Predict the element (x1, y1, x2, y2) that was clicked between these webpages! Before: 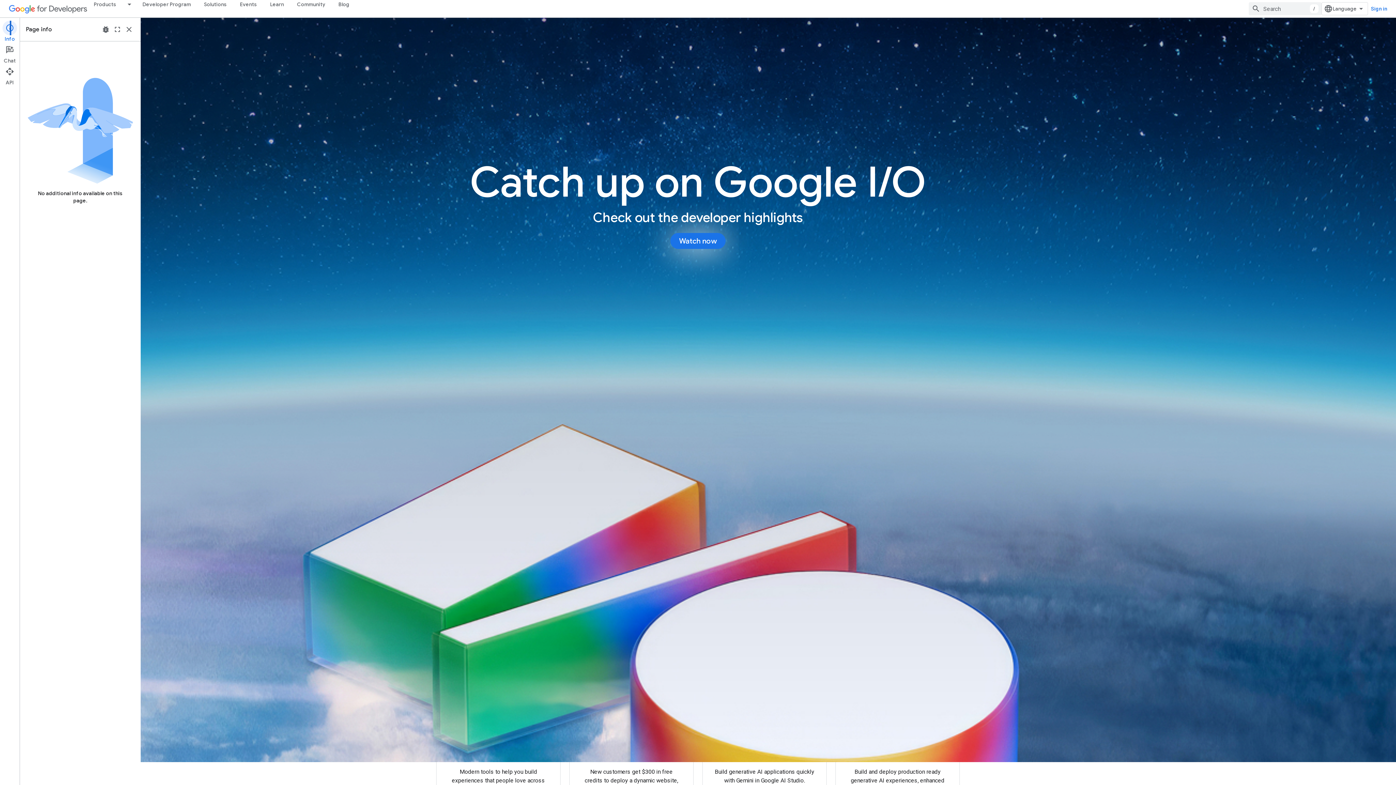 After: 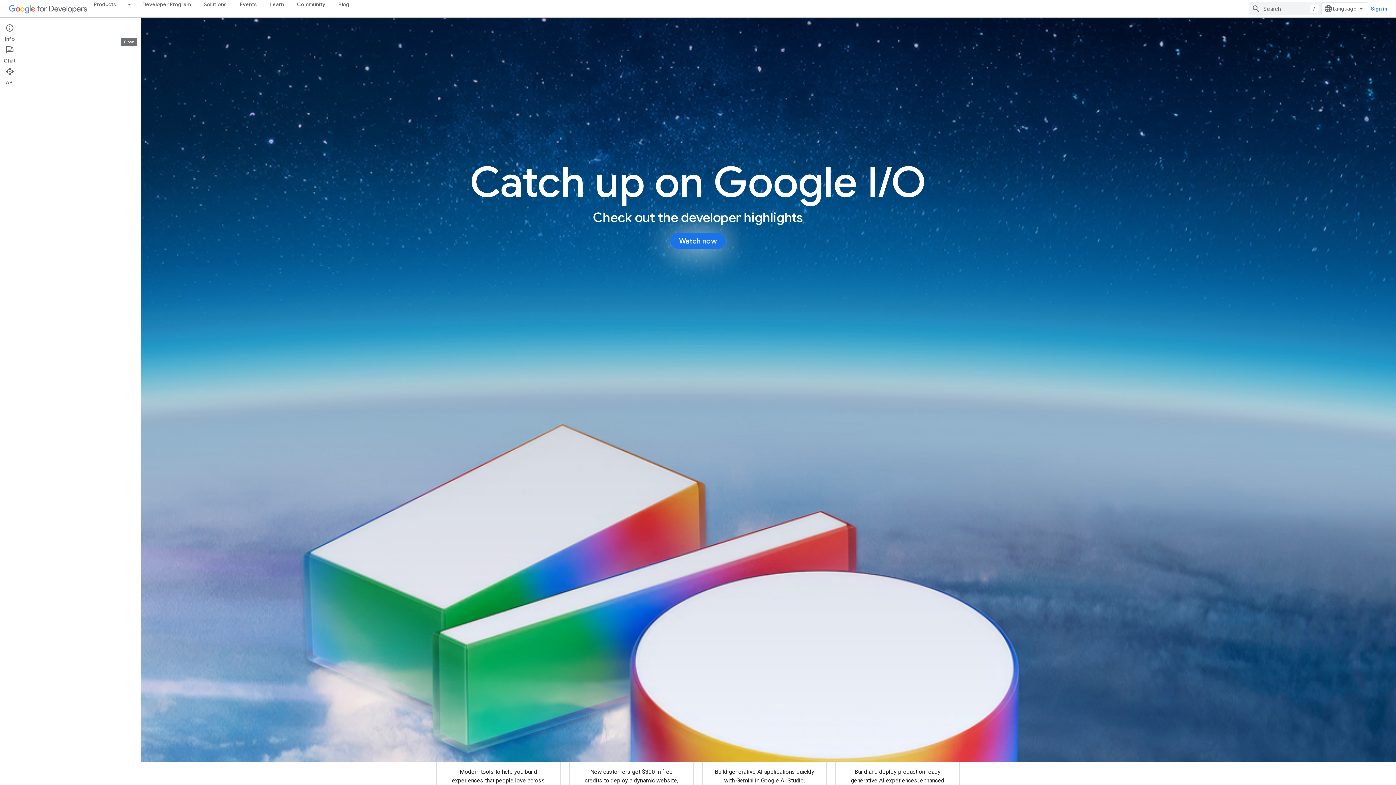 Action: bbox: (123, 23, 134, 35) label: Close